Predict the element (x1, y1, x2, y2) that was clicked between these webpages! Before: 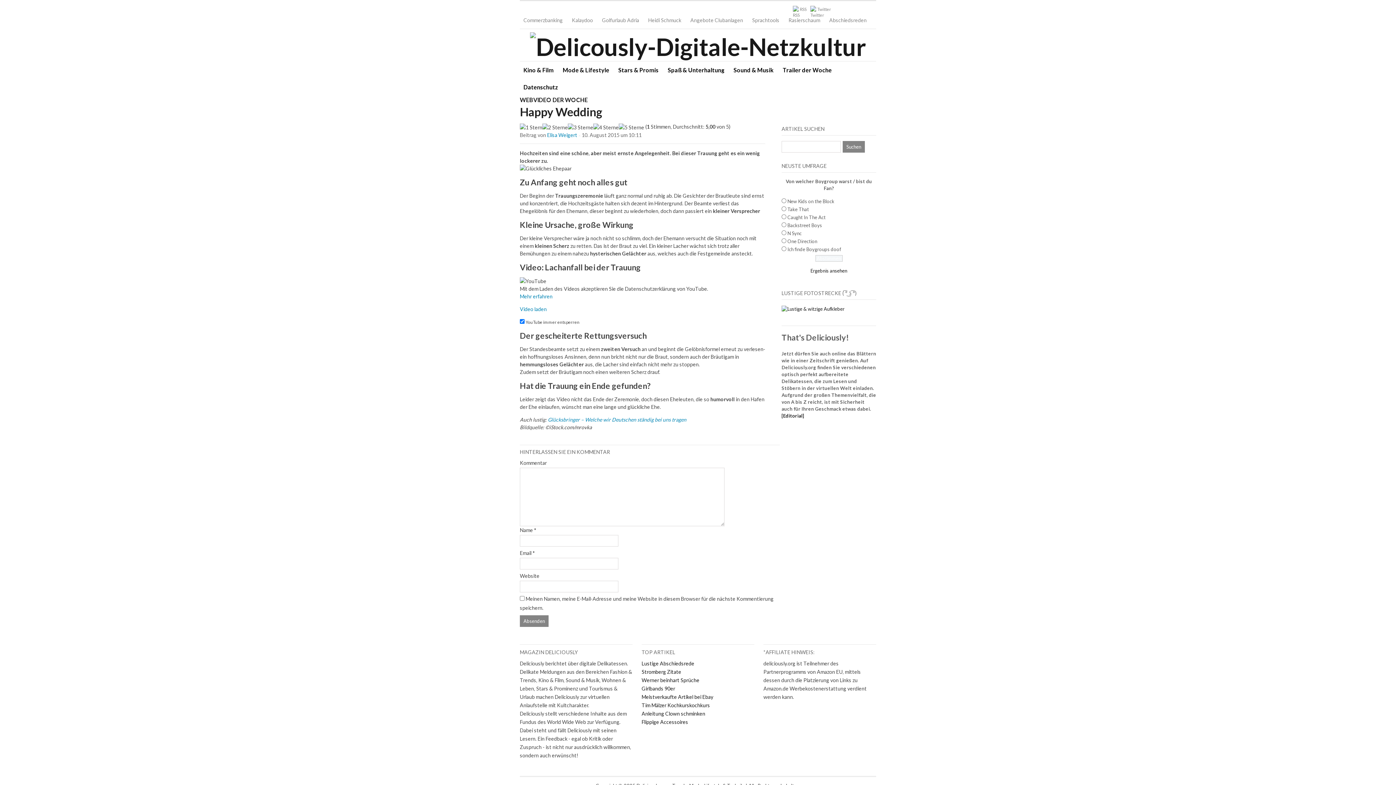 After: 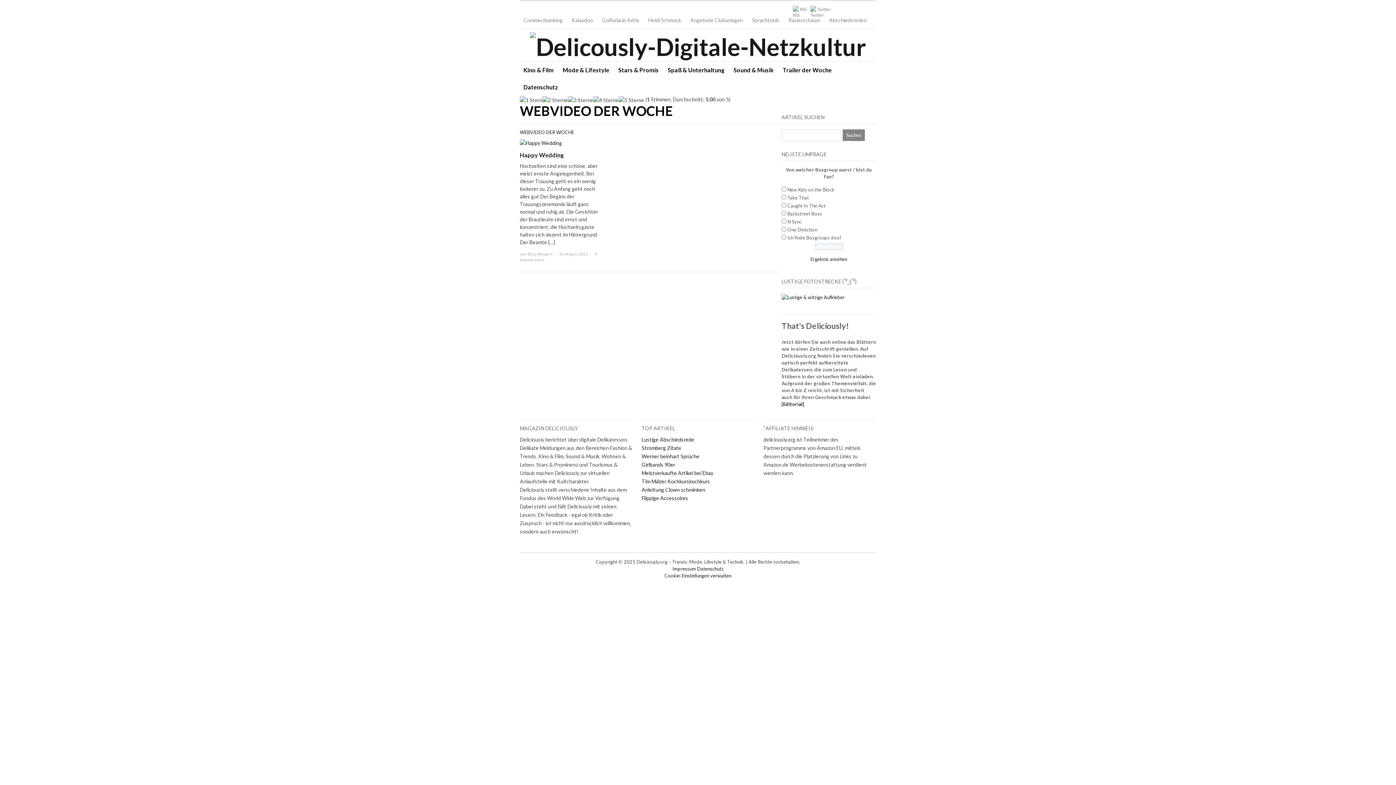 Action: bbox: (520, 96, 588, 103) label: WEBVIDEO DER WOCHE